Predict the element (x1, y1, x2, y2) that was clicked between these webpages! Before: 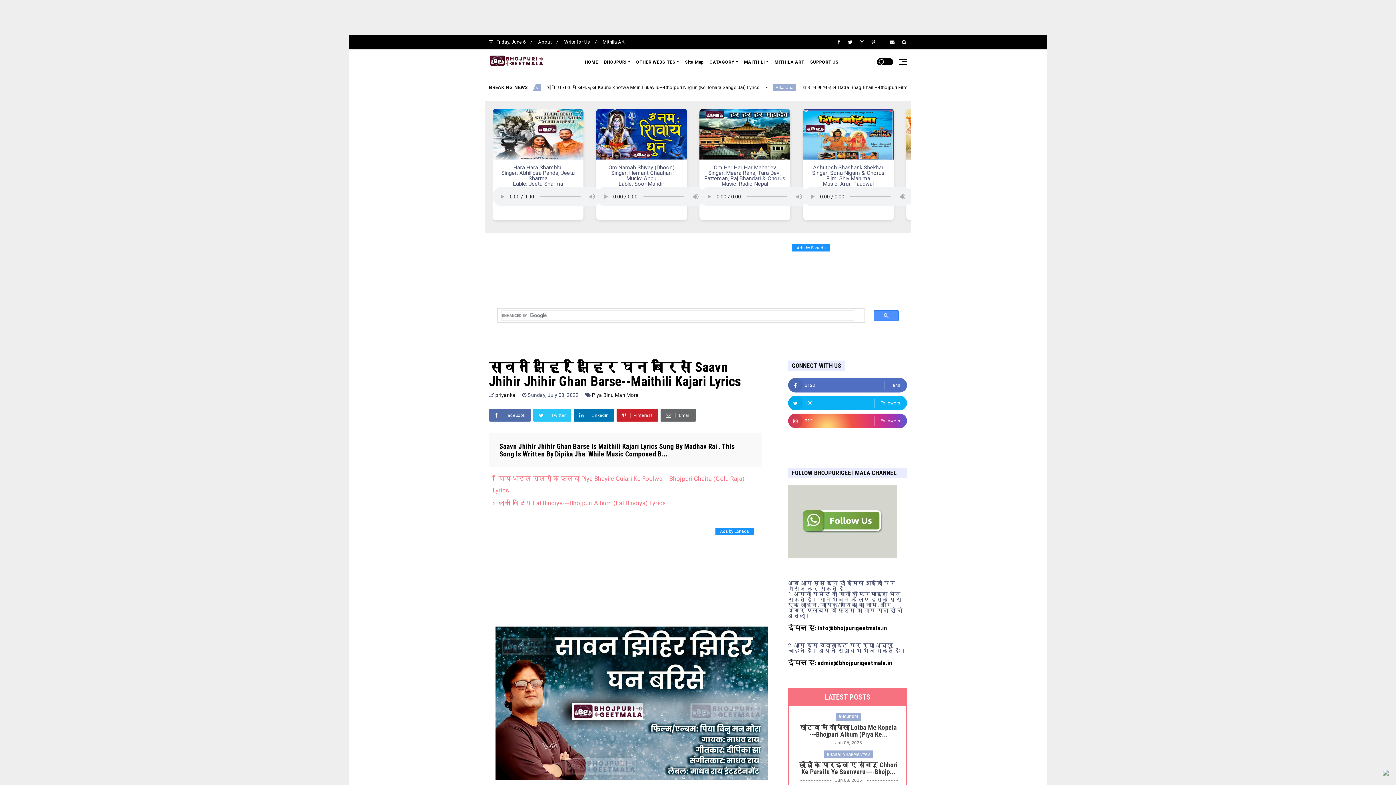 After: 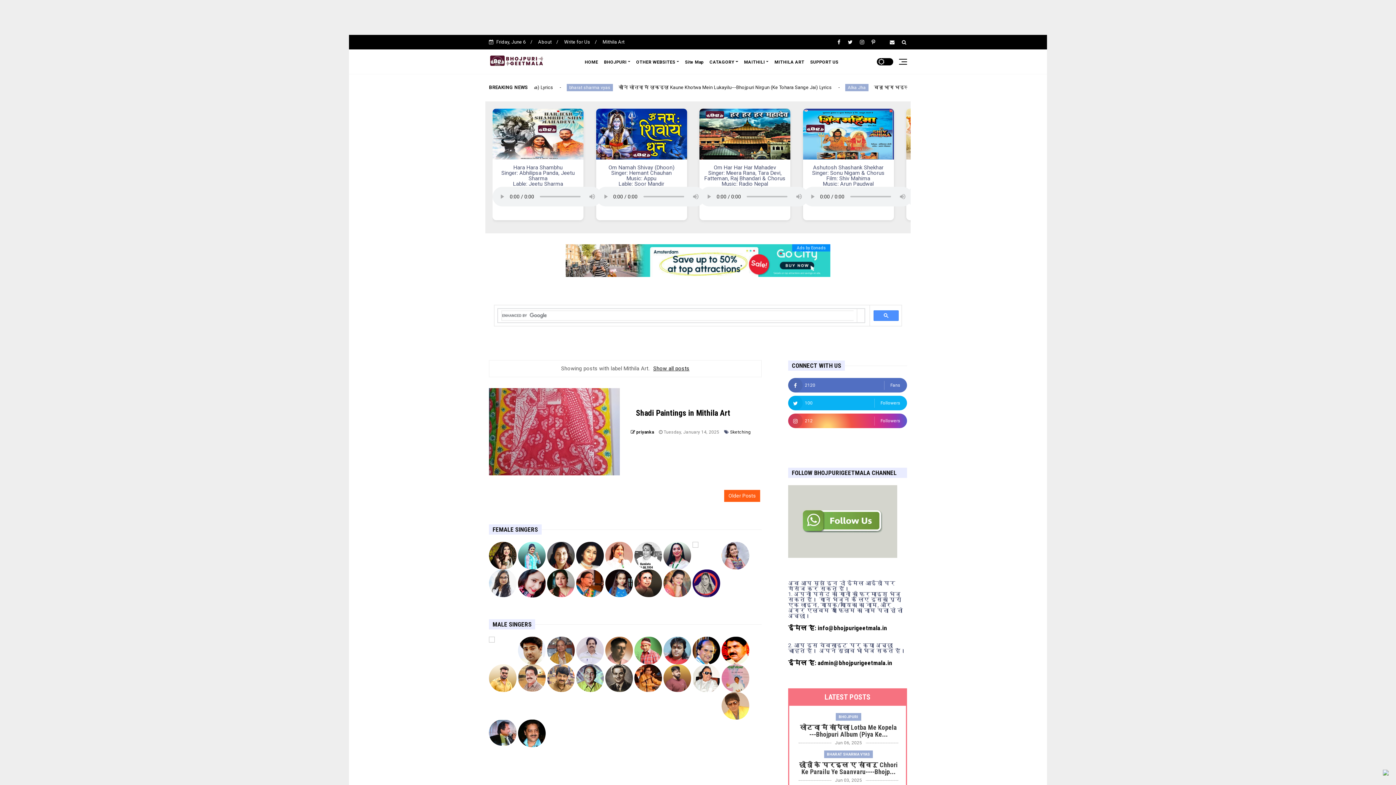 Action: bbox: (602, 39, 624, 44) label: Mithila Art